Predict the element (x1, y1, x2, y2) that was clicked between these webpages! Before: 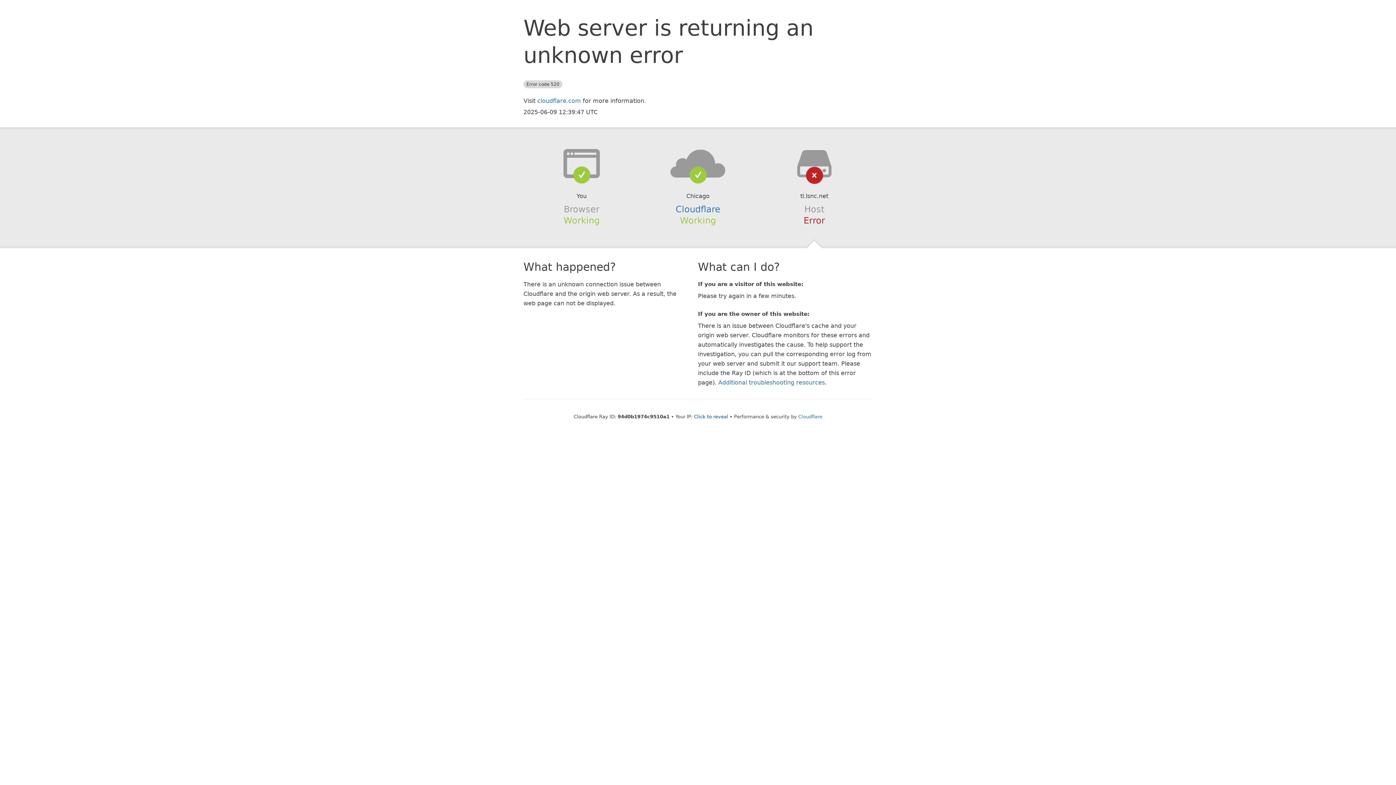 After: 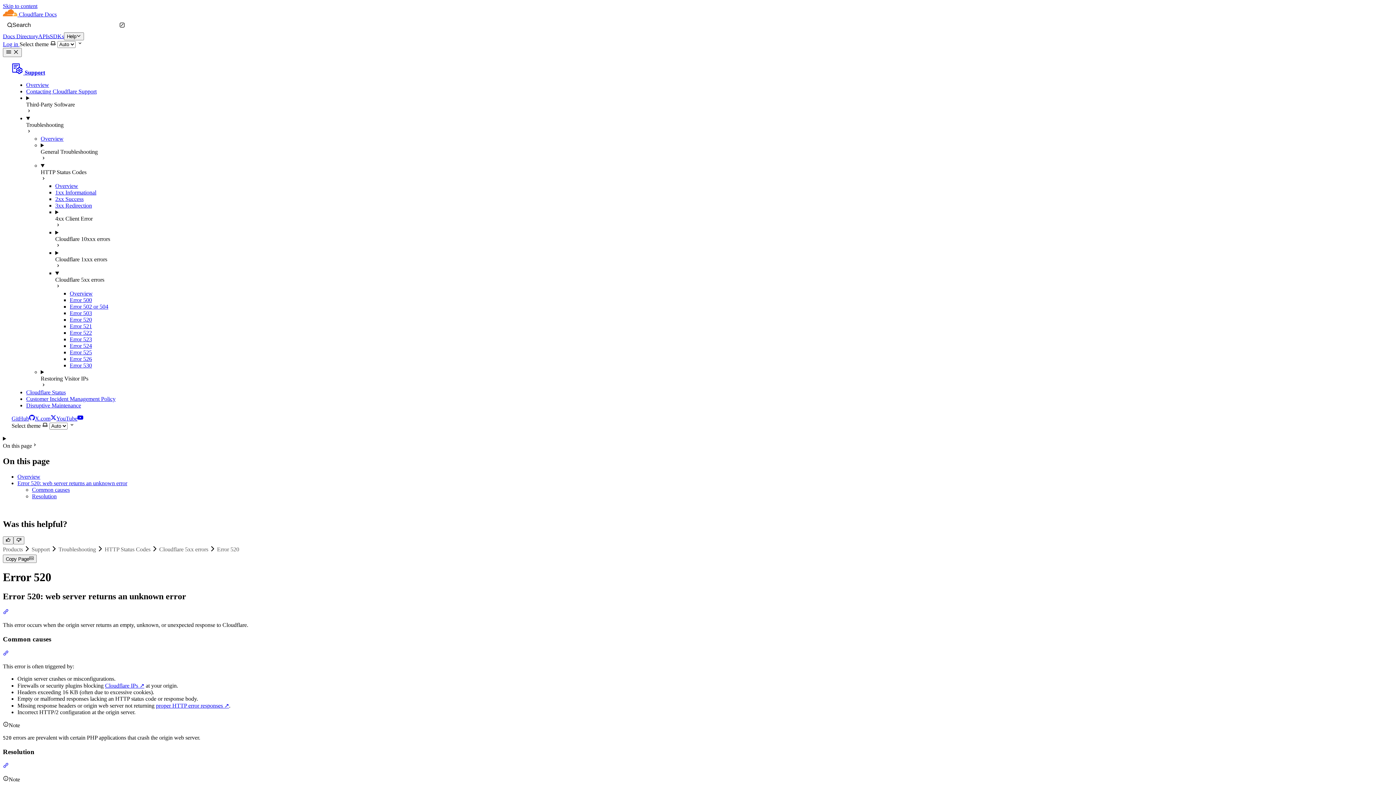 Action: label: Additional troubleshooting resources bbox: (718, 379, 825, 386)